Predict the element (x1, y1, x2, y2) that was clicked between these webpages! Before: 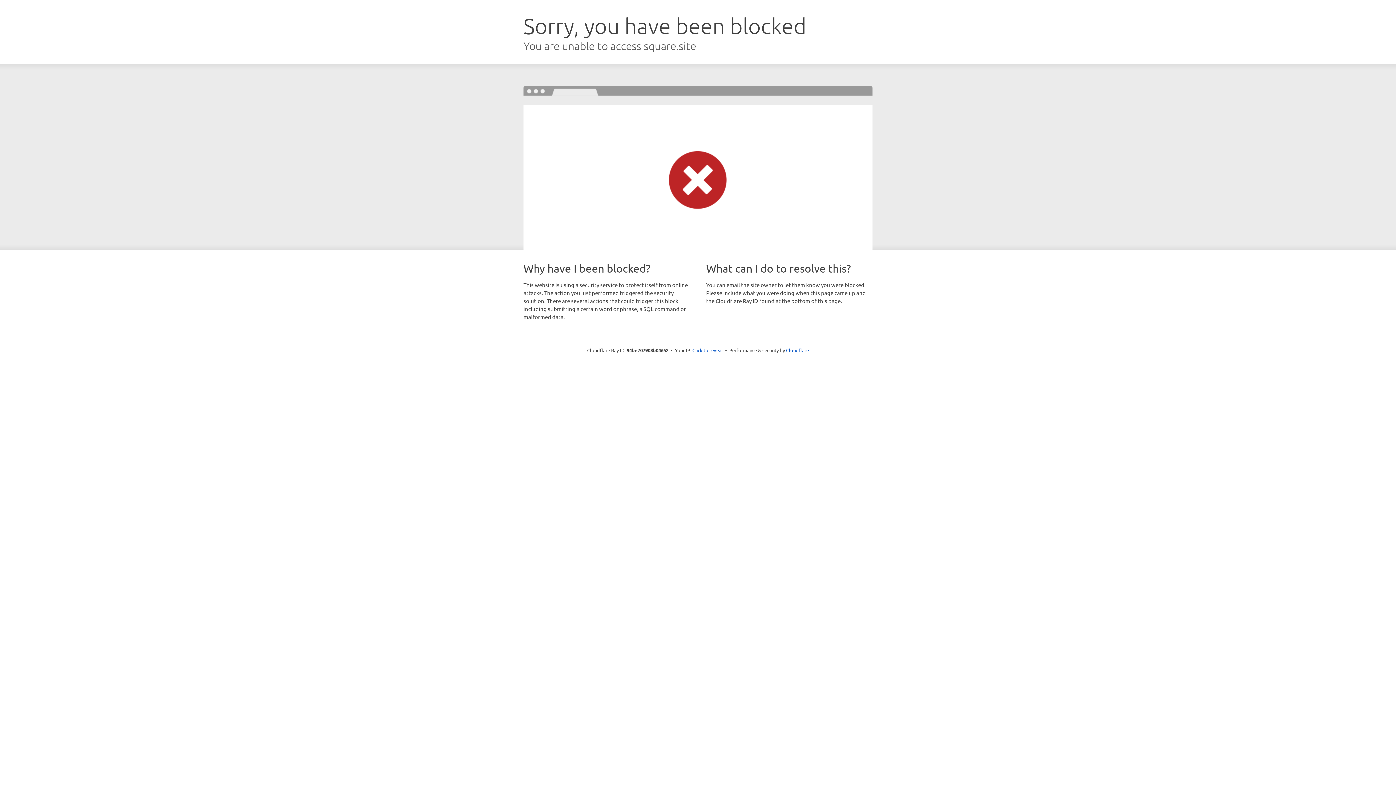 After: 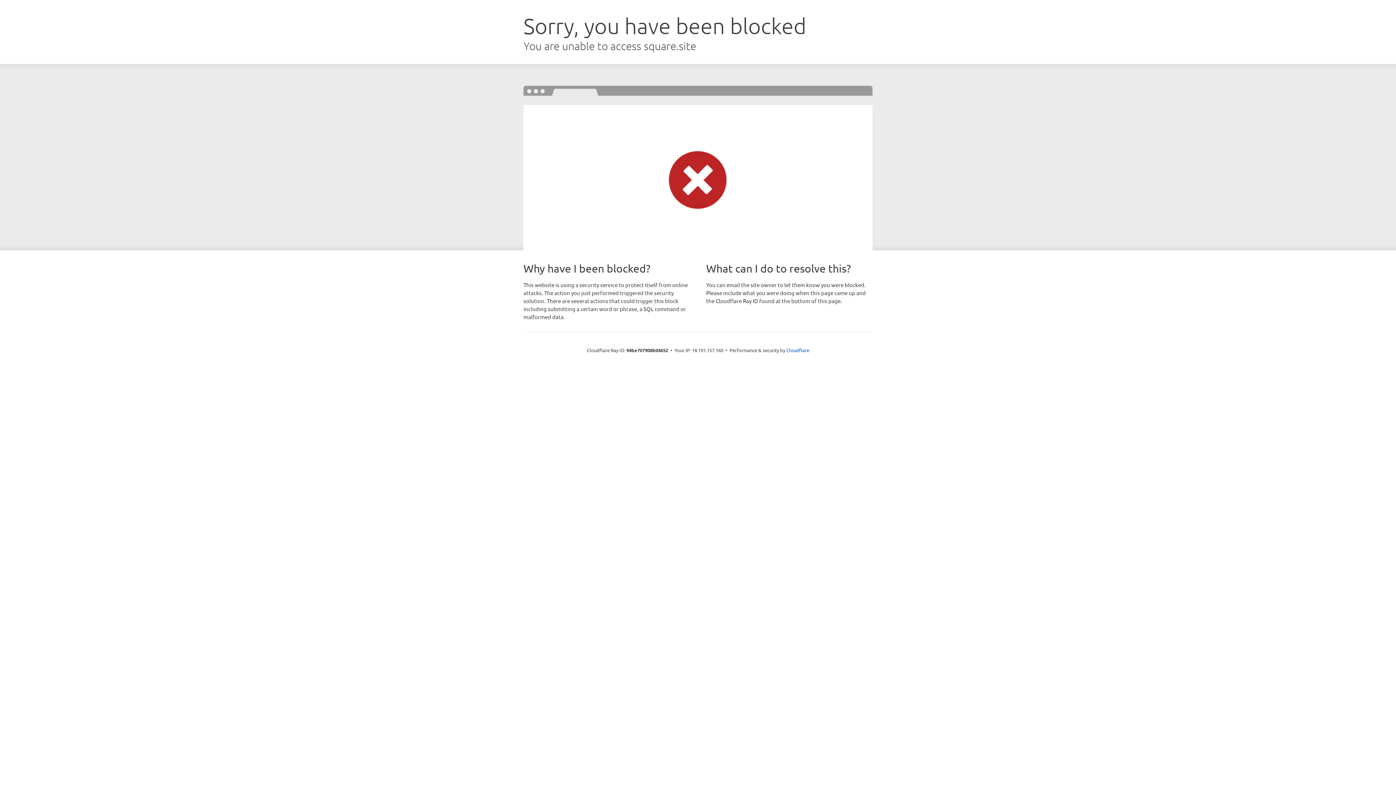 Action: label: Click to reveal bbox: (692, 346, 723, 353)